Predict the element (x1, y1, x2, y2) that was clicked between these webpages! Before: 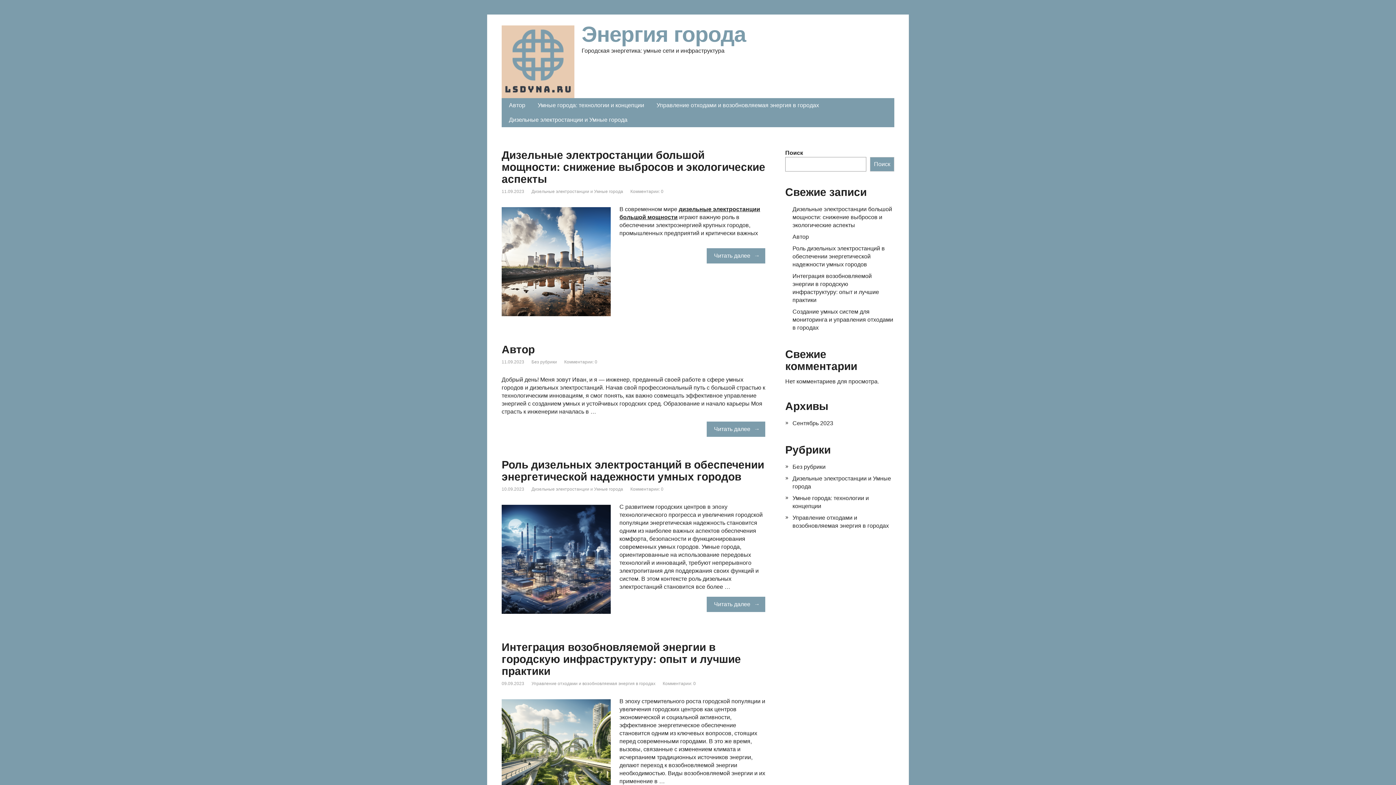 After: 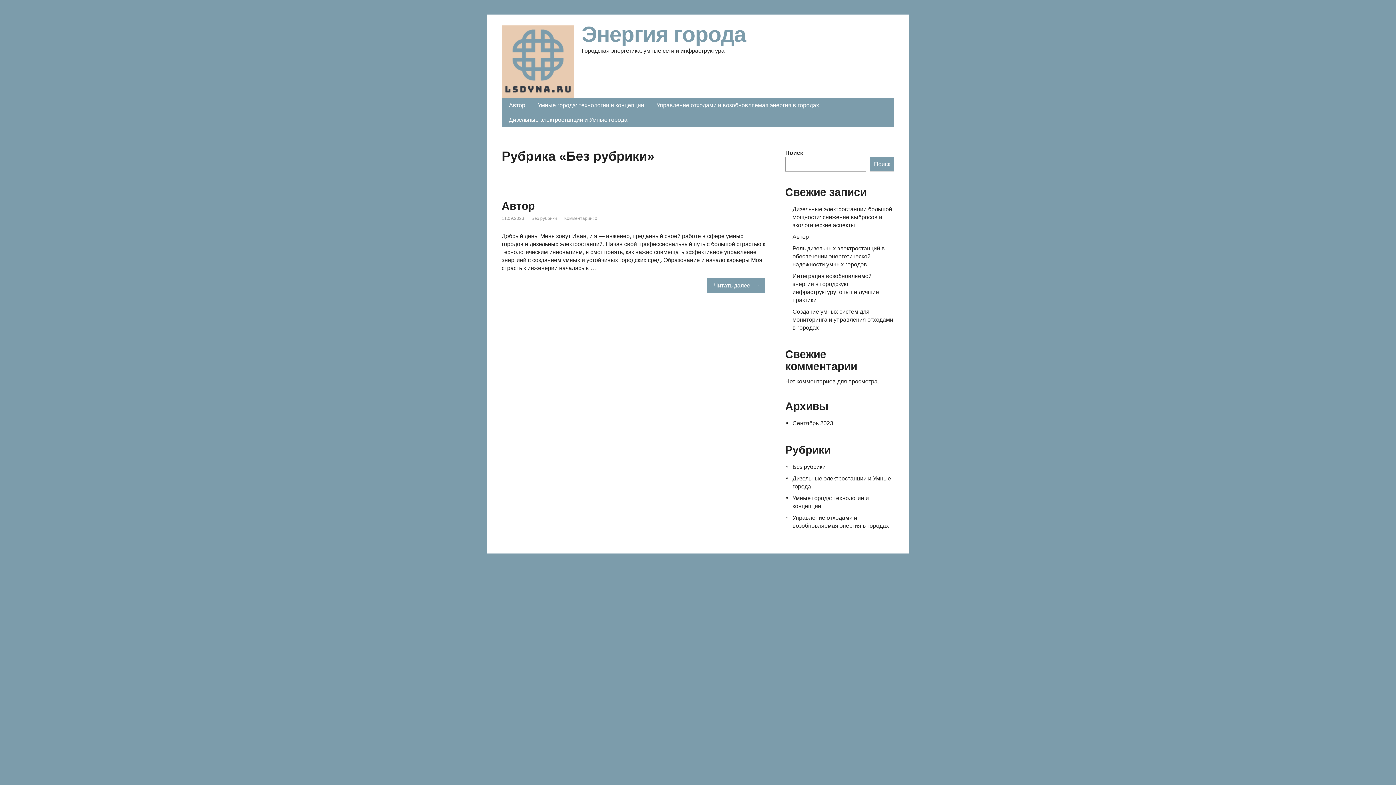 Action: label: Без рубрики bbox: (792, 464, 825, 470)